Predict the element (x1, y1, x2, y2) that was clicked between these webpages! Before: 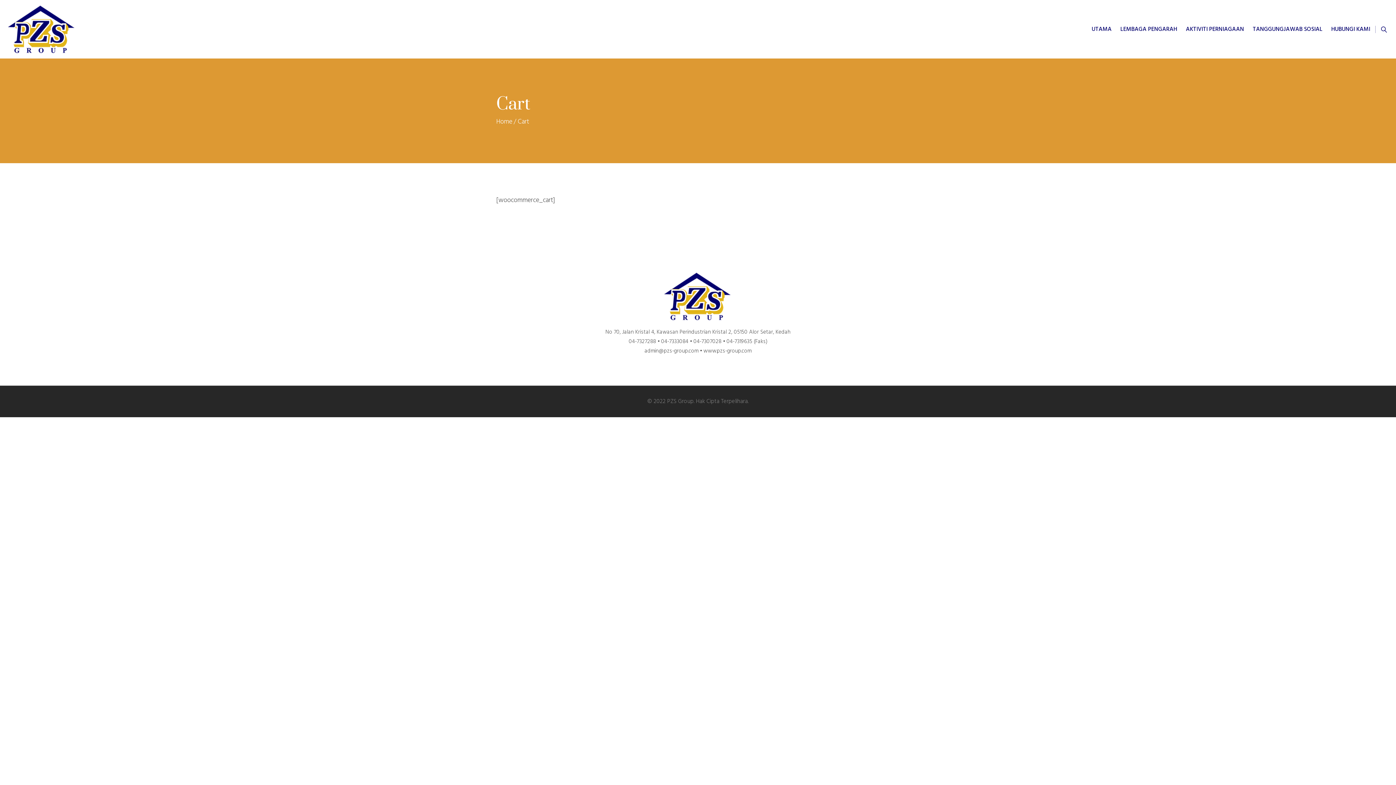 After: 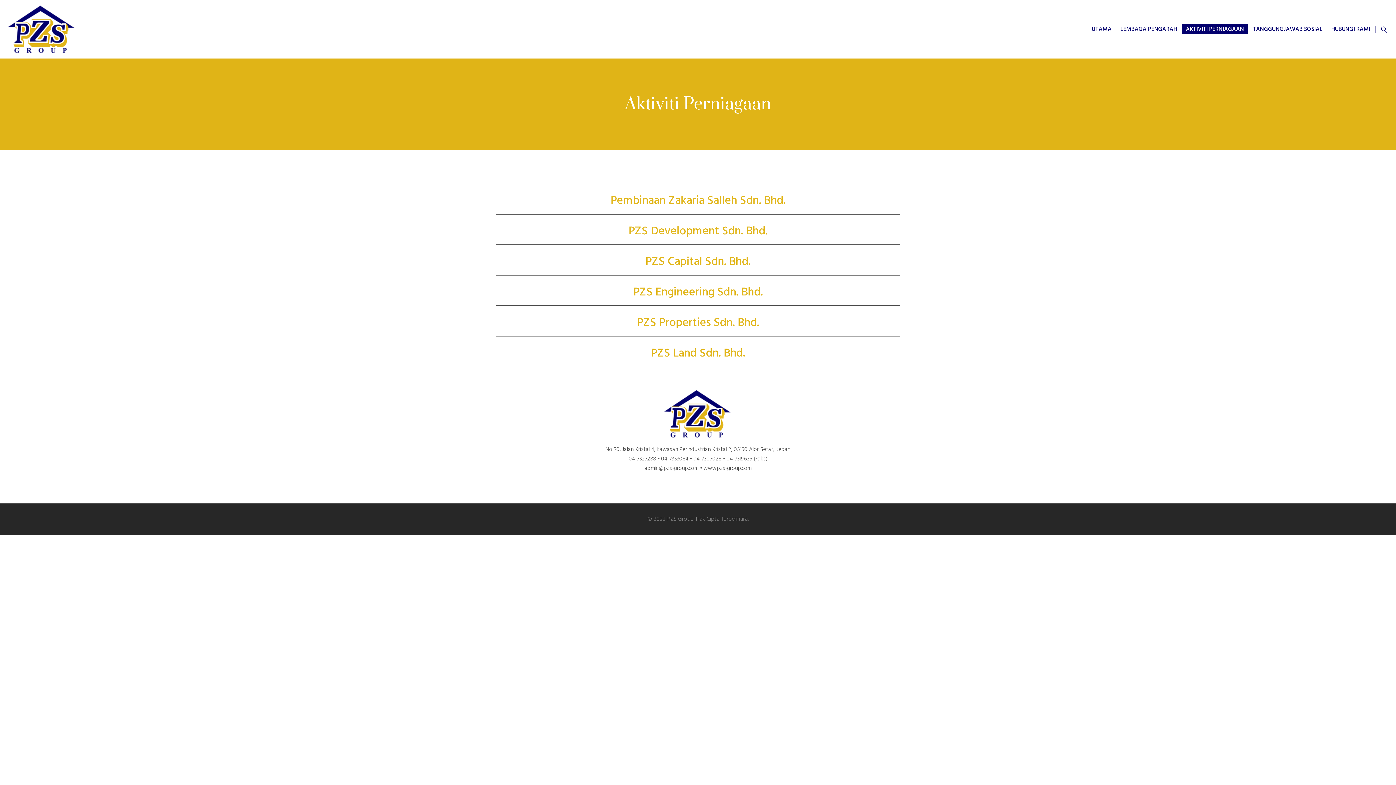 Action: label: AKTIVITI PERNIAGAAN bbox: (1182, 24, 1248, 33)